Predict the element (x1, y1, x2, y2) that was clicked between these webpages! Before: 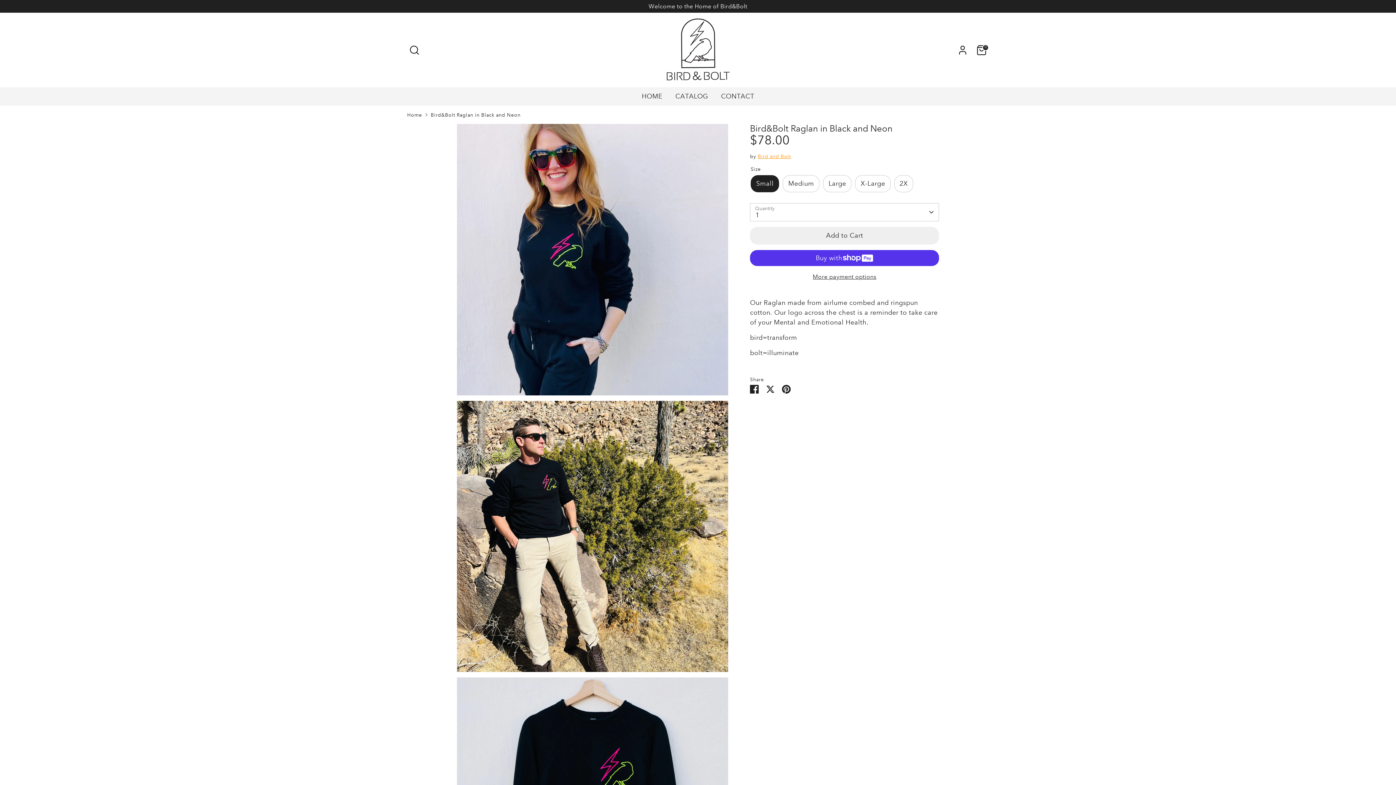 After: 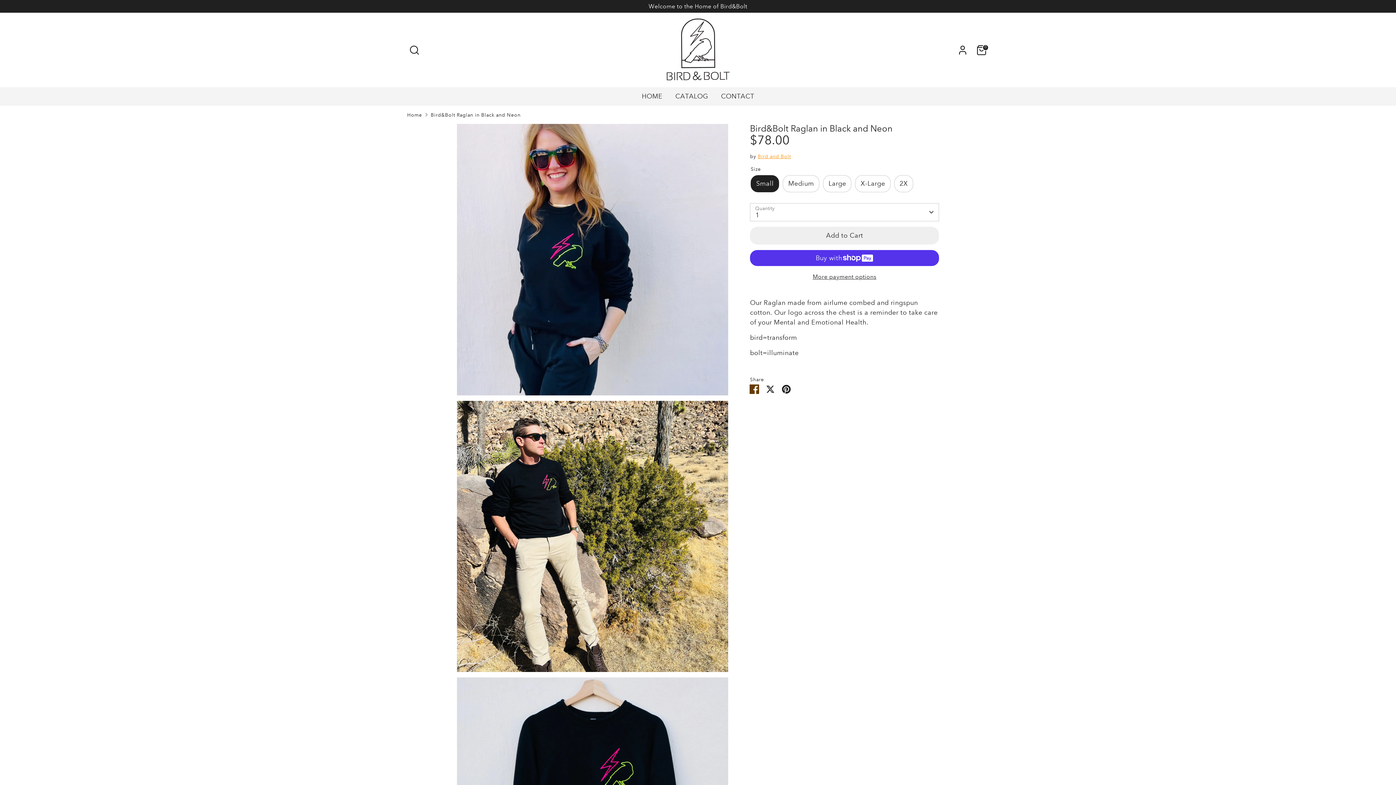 Action: label: Share on Facebook bbox: (750, 385, 758, 393)